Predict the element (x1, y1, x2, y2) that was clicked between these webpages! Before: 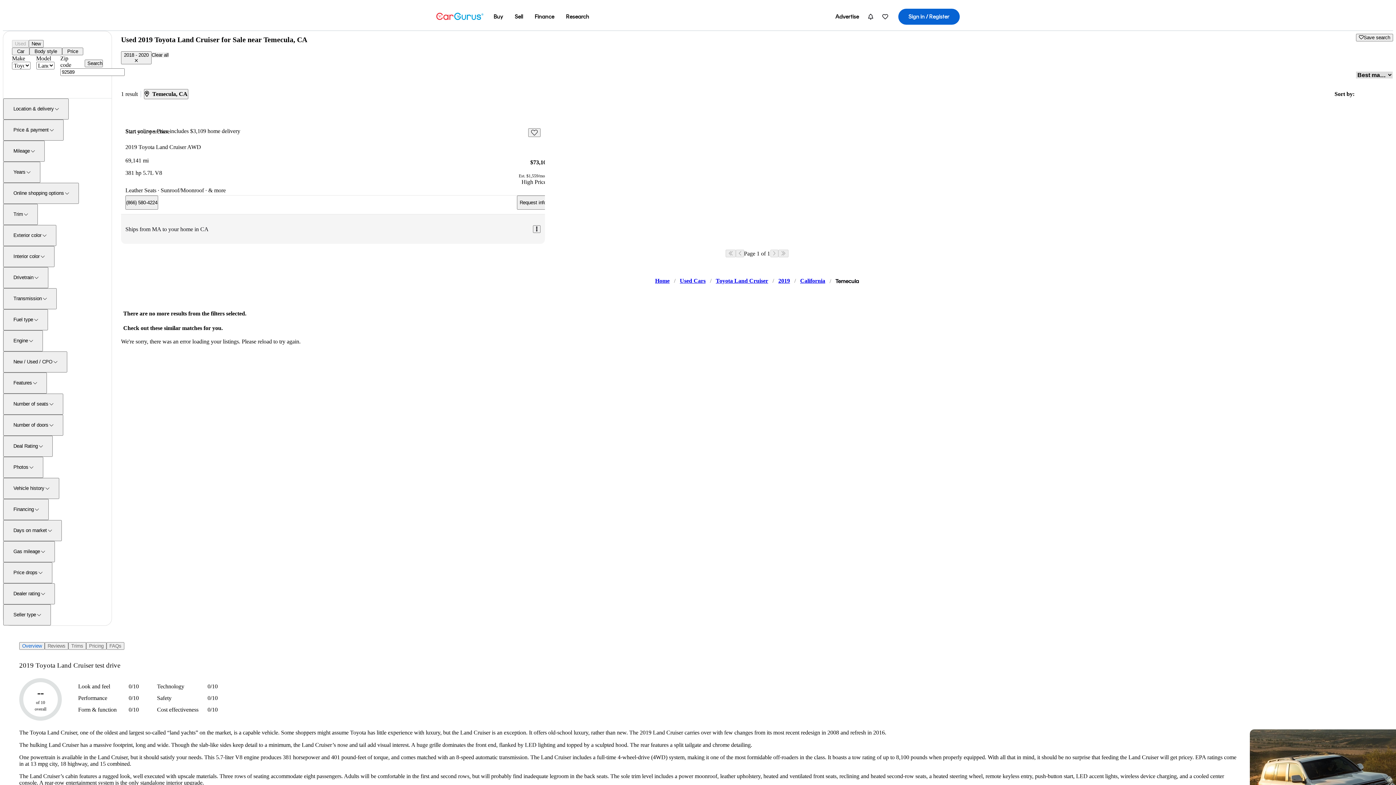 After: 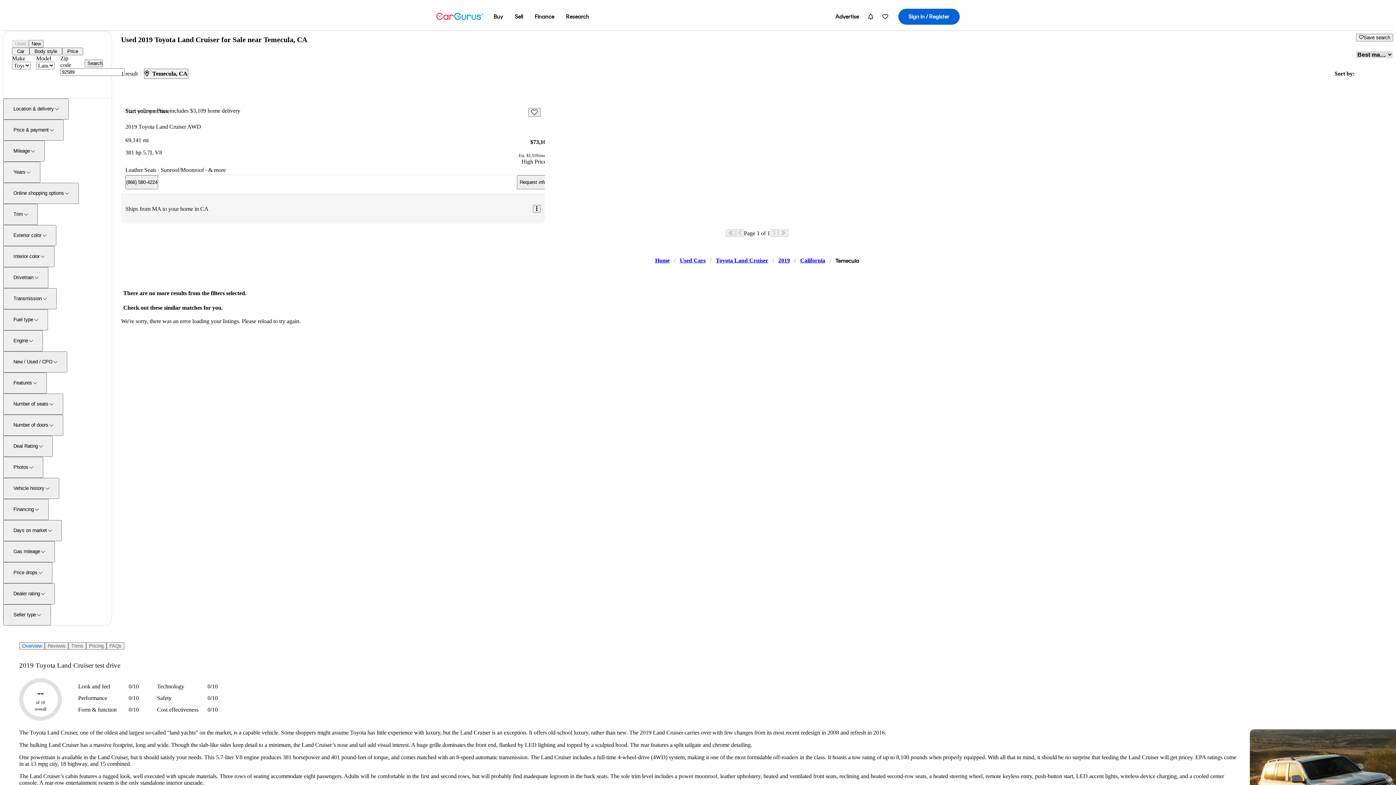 Action: label: Remove 2018 - 2020 filter bbox: (124, 57, 148, 63)